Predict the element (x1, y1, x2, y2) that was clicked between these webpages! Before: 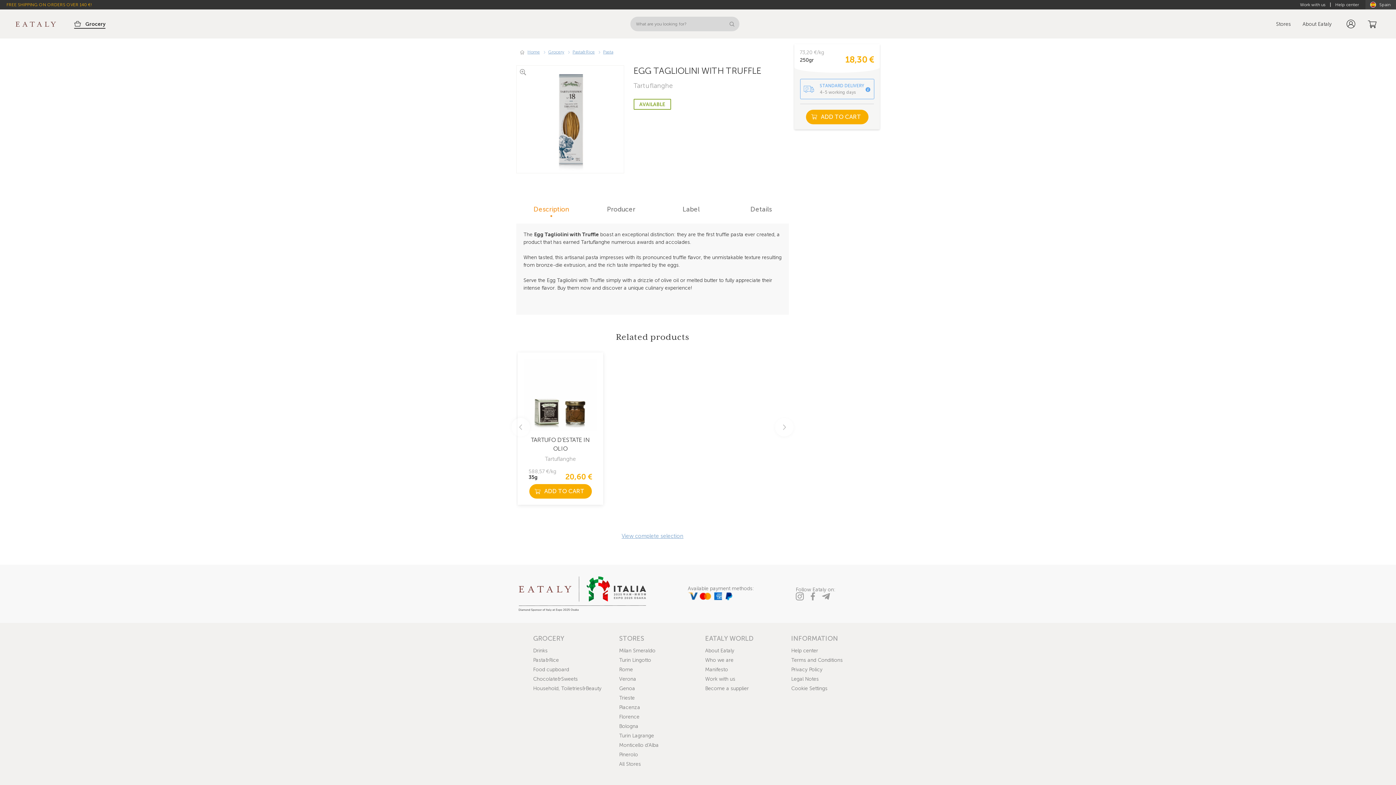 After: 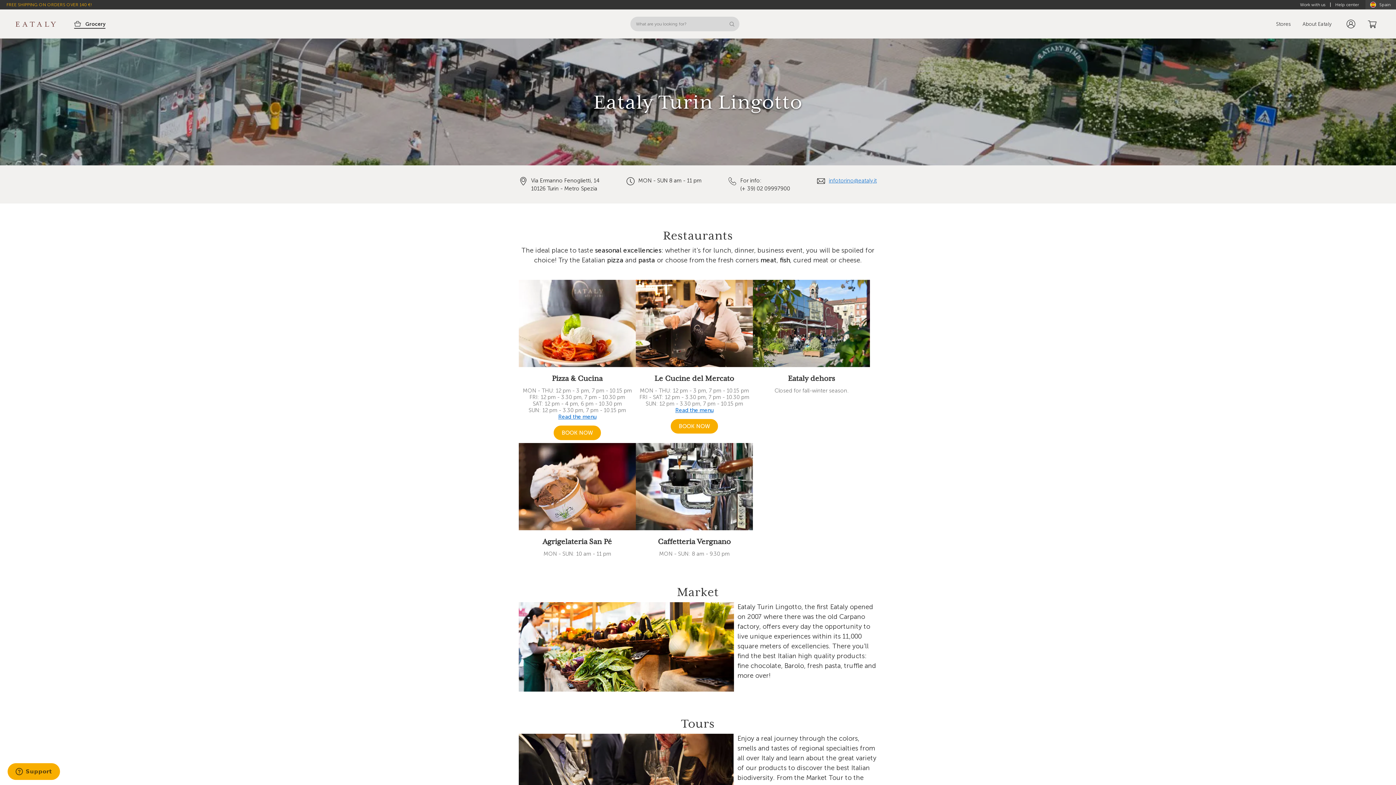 Action: label: Turin Lingotto bbox: (619, 453, 651, 460)